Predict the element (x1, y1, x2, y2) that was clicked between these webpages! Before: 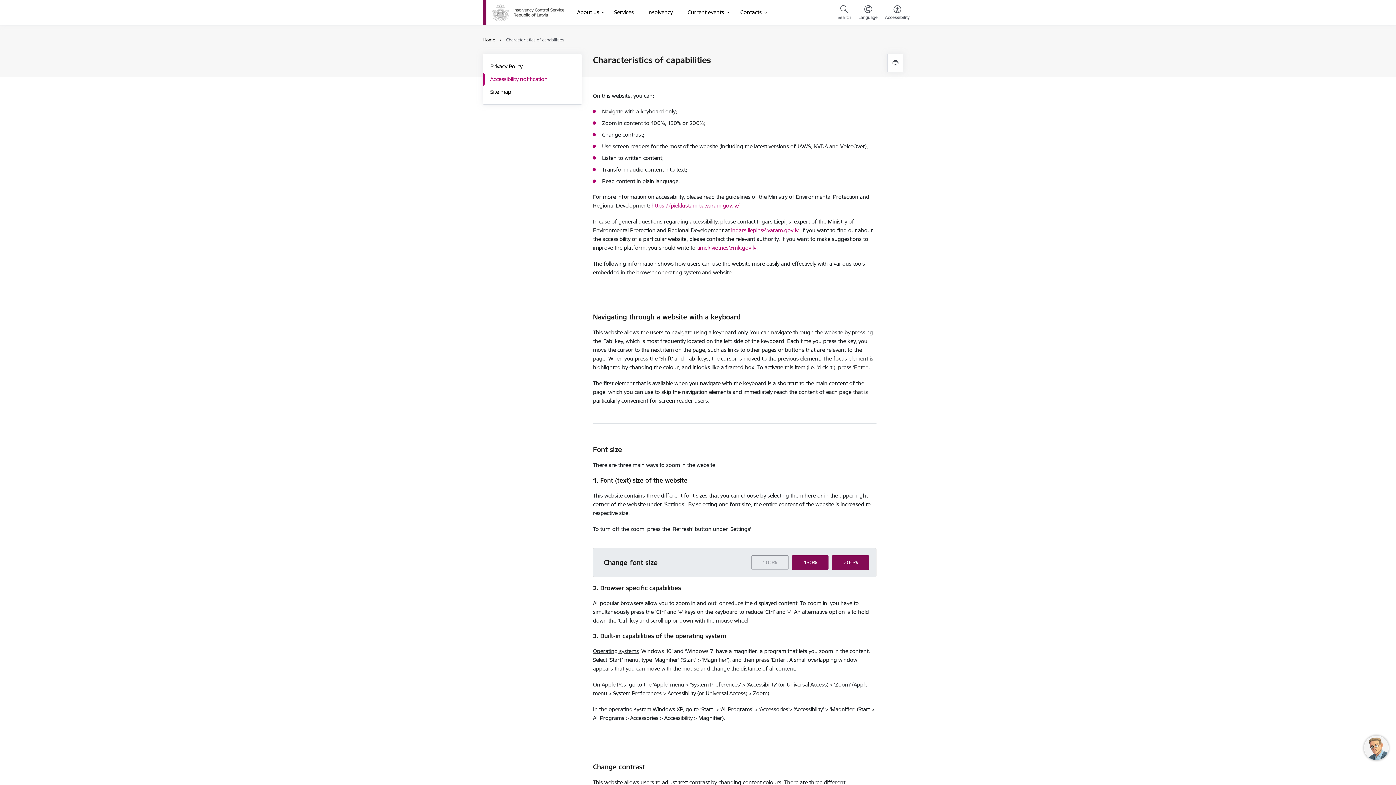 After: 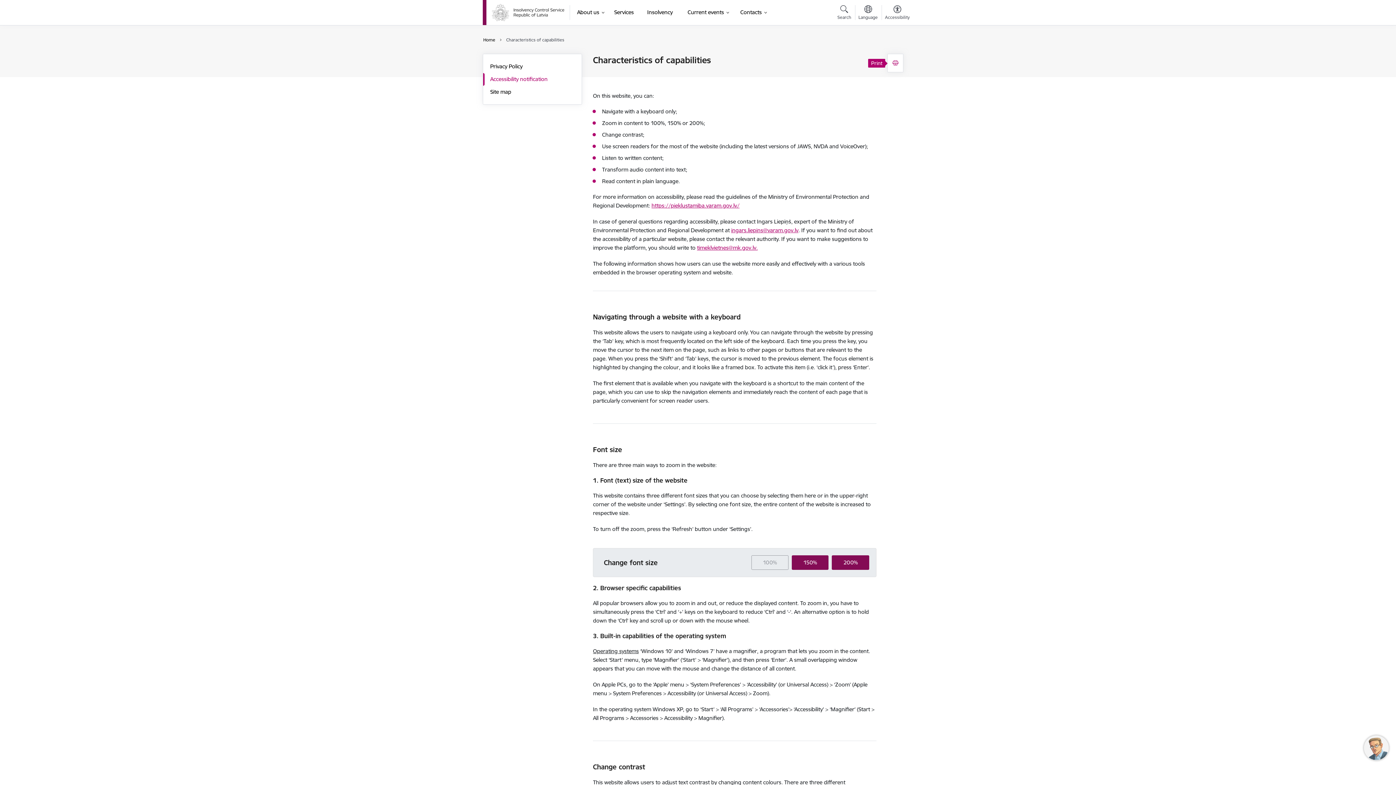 Action: label: Print page bbox: (888, 54, 903, 72)